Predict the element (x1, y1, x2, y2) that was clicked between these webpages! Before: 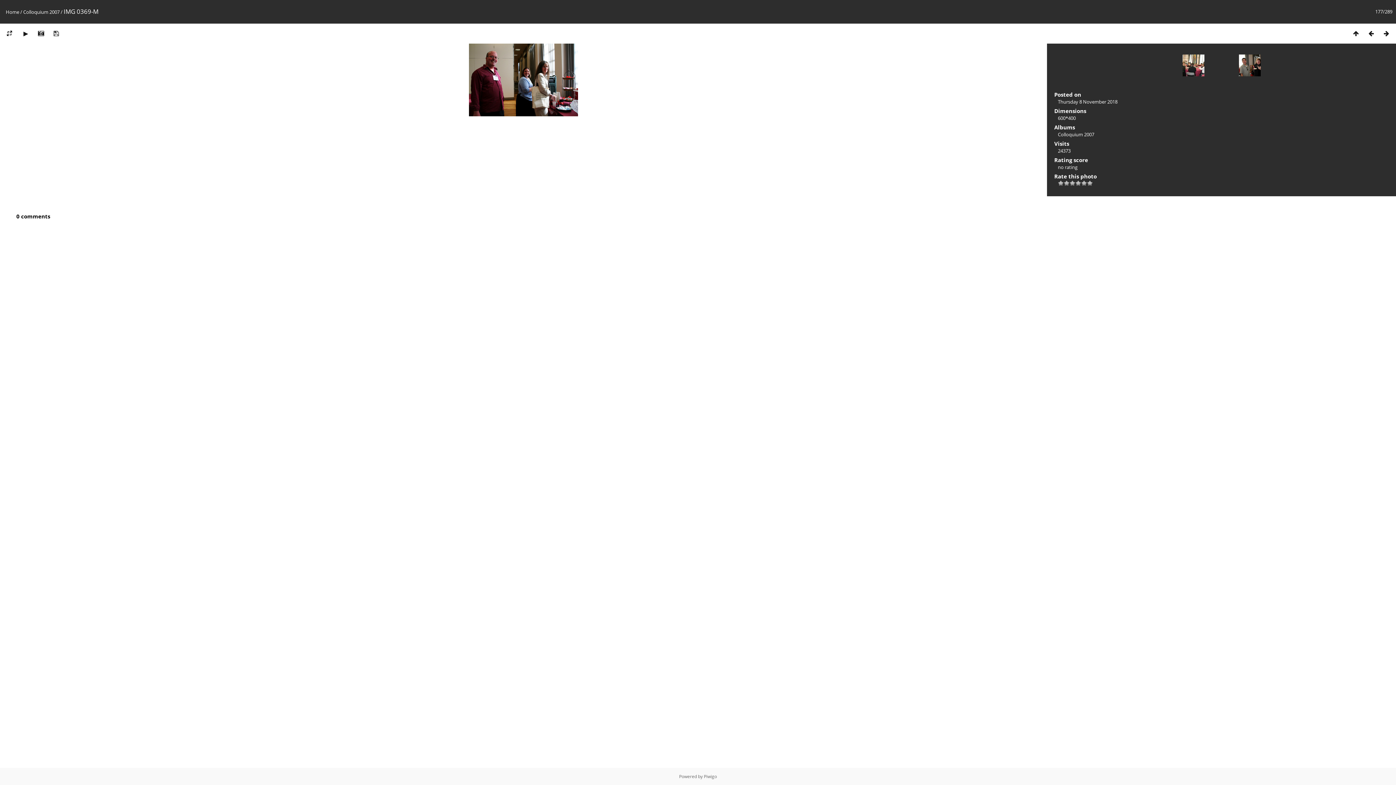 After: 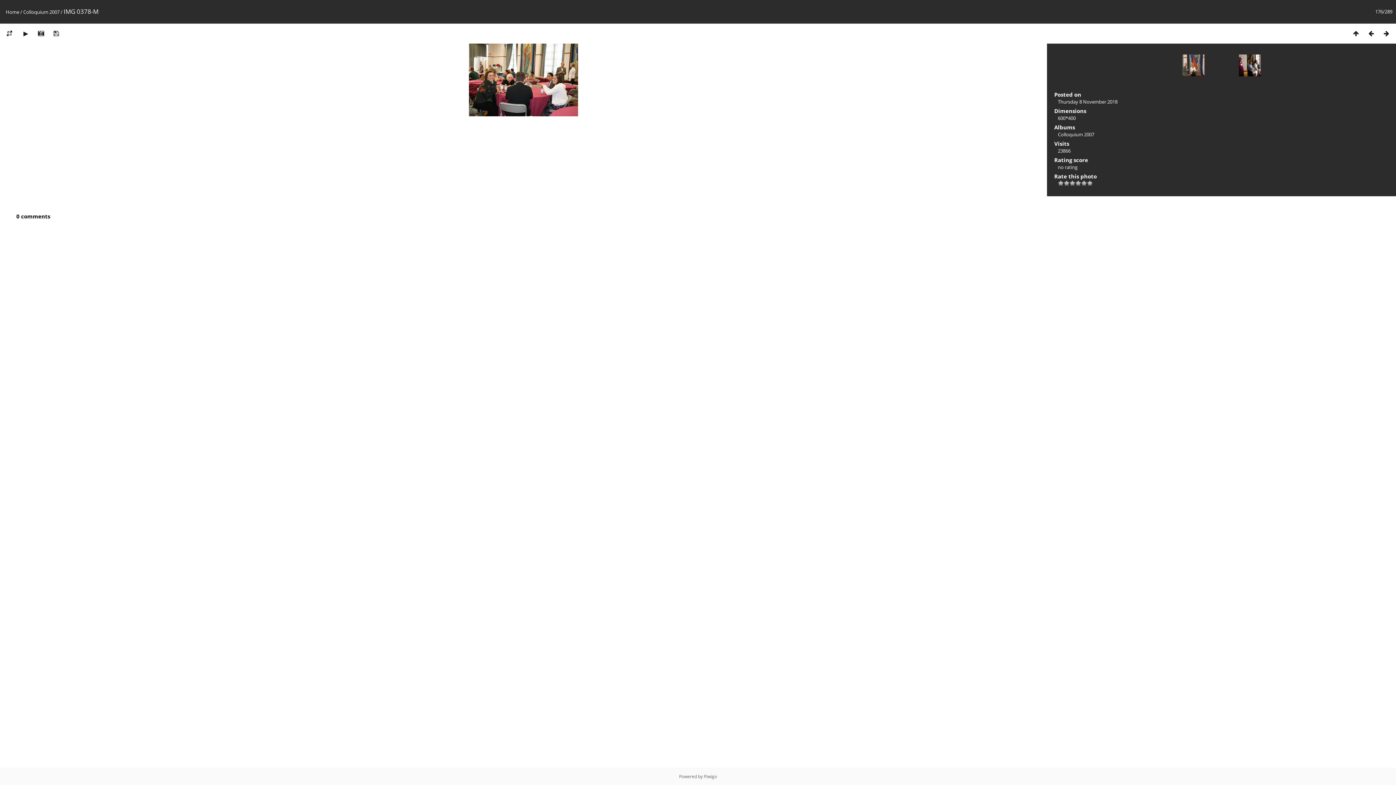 Action: bbox: (1364, 29, 1379, 37)